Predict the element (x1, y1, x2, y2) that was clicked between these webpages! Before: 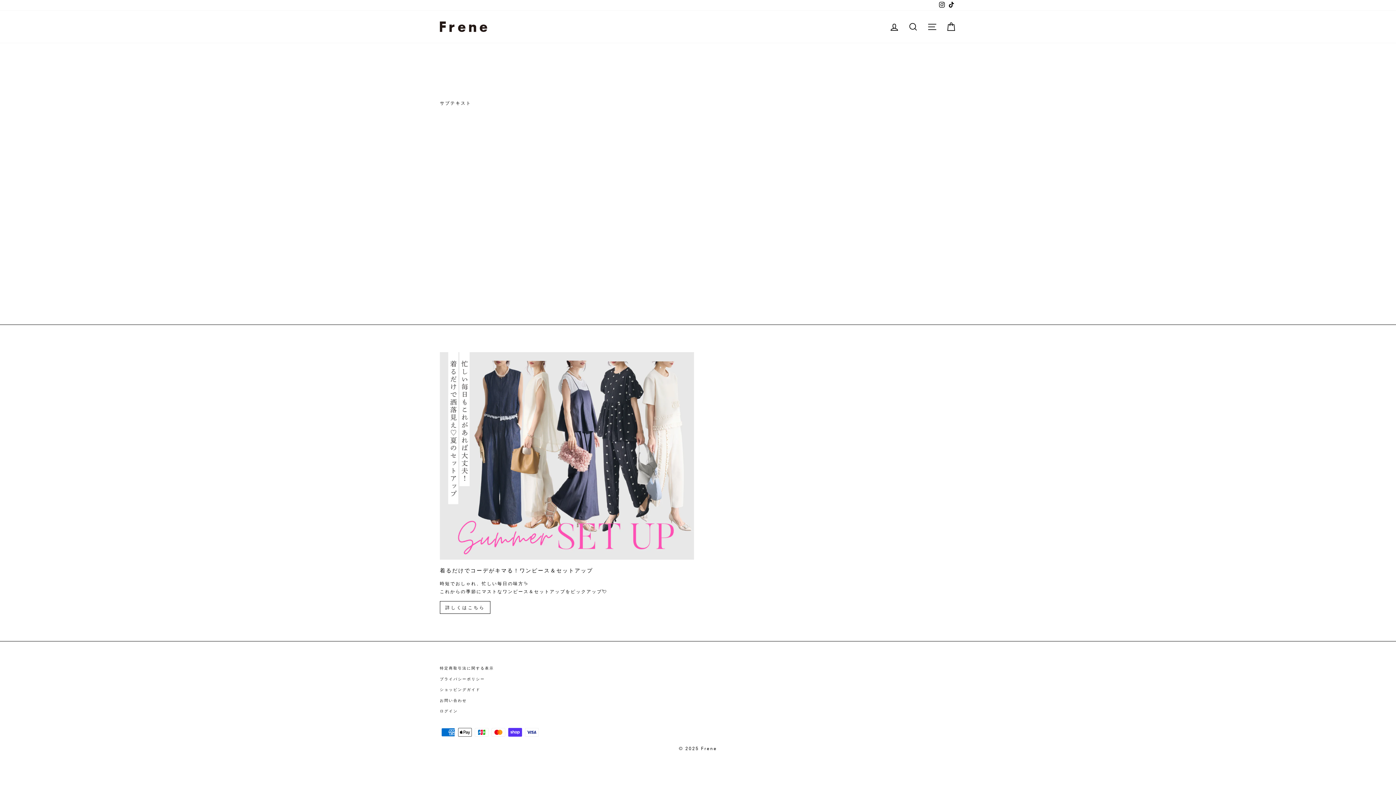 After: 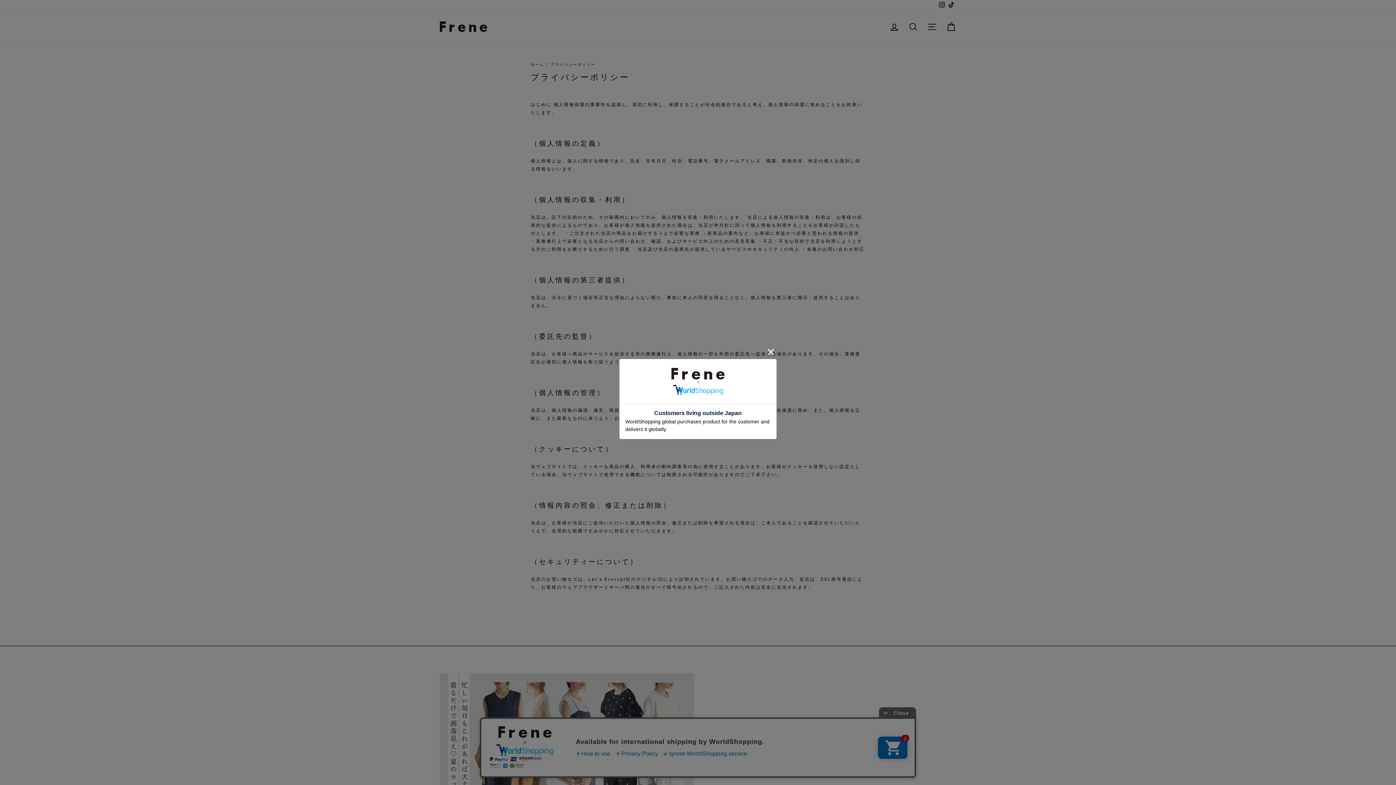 Action: label: プライバシーポリシー bbox: (440, 674, 485, 684)